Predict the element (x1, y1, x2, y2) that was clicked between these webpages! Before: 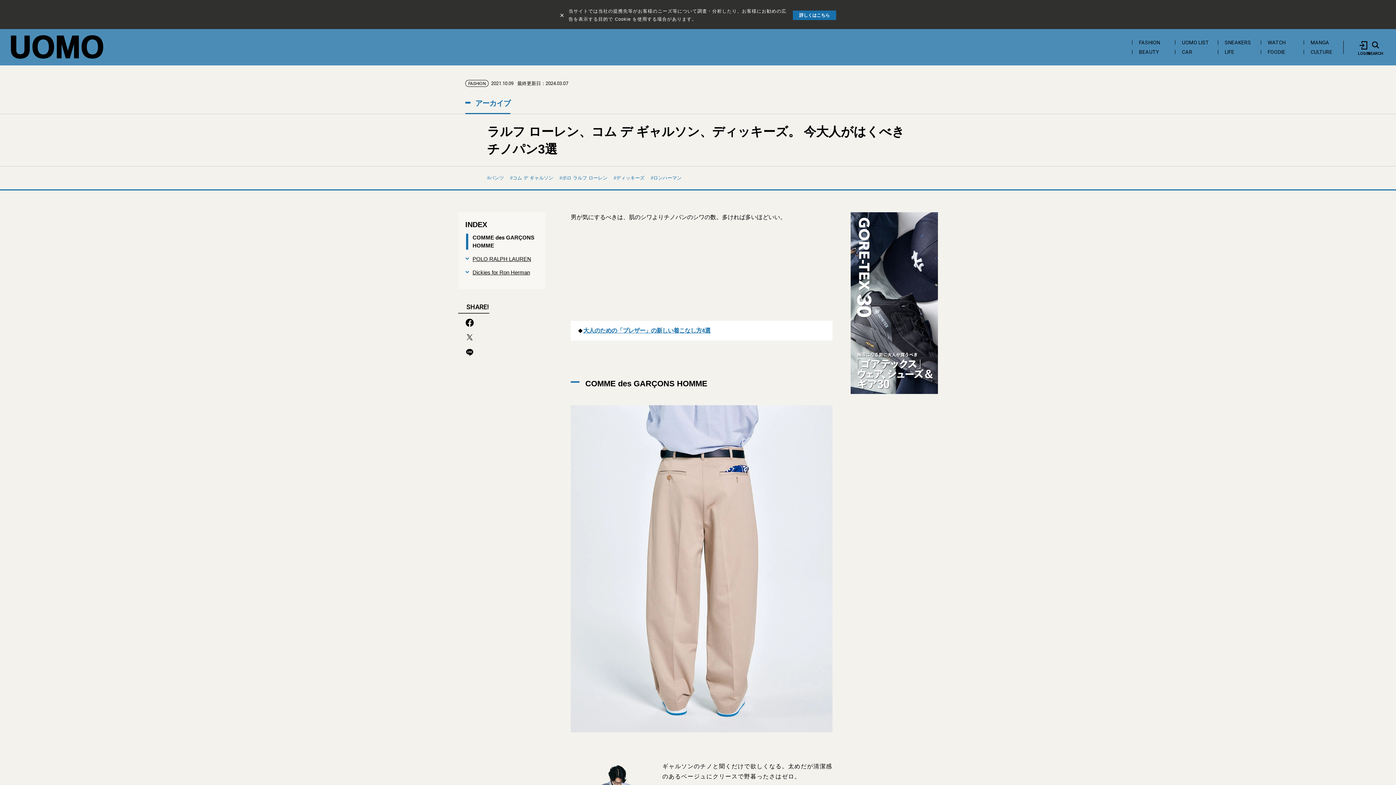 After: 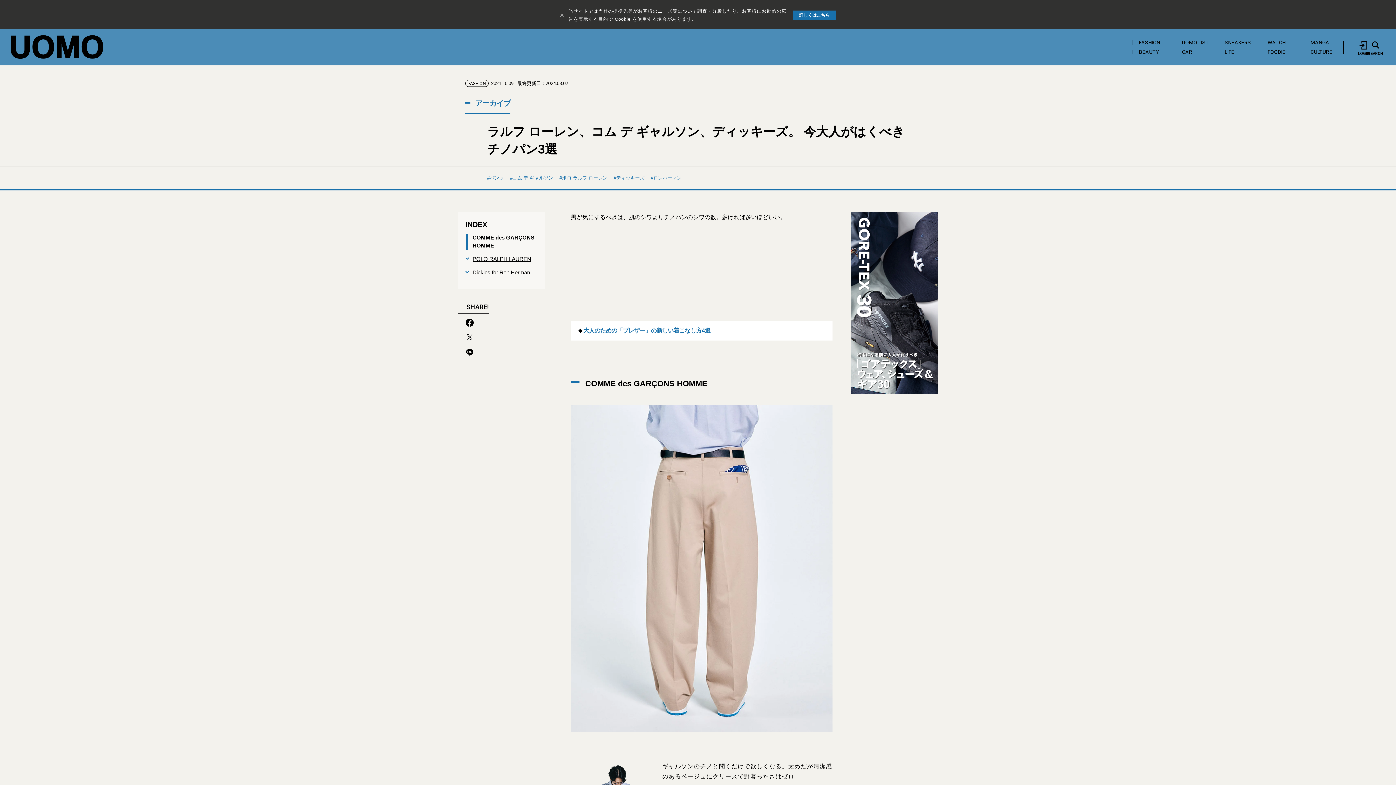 Action: bbox: (799, 12, 829, 17) label: 詳しくはこちら